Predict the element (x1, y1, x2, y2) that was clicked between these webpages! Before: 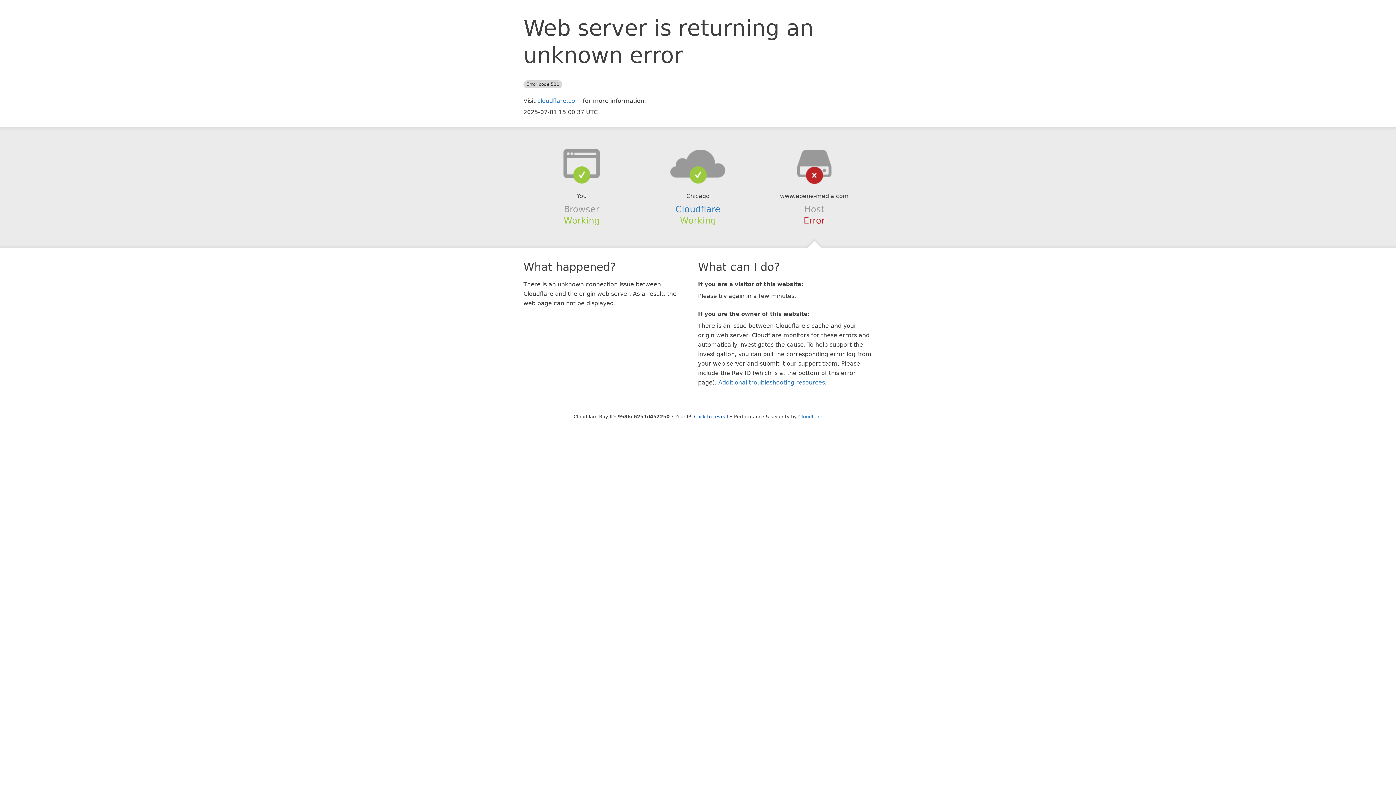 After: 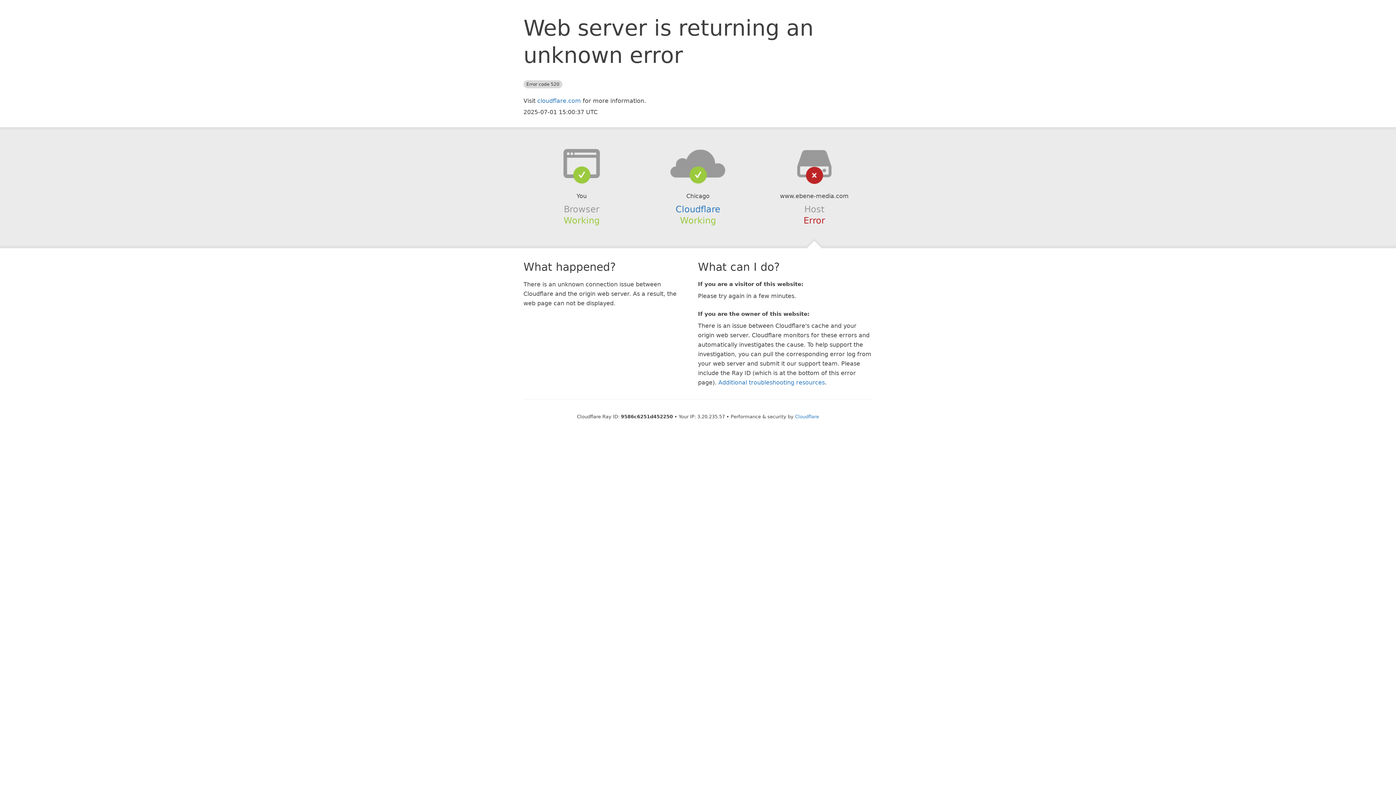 Action: bbox: (694, 414, 728, 419) label: Click to reveal